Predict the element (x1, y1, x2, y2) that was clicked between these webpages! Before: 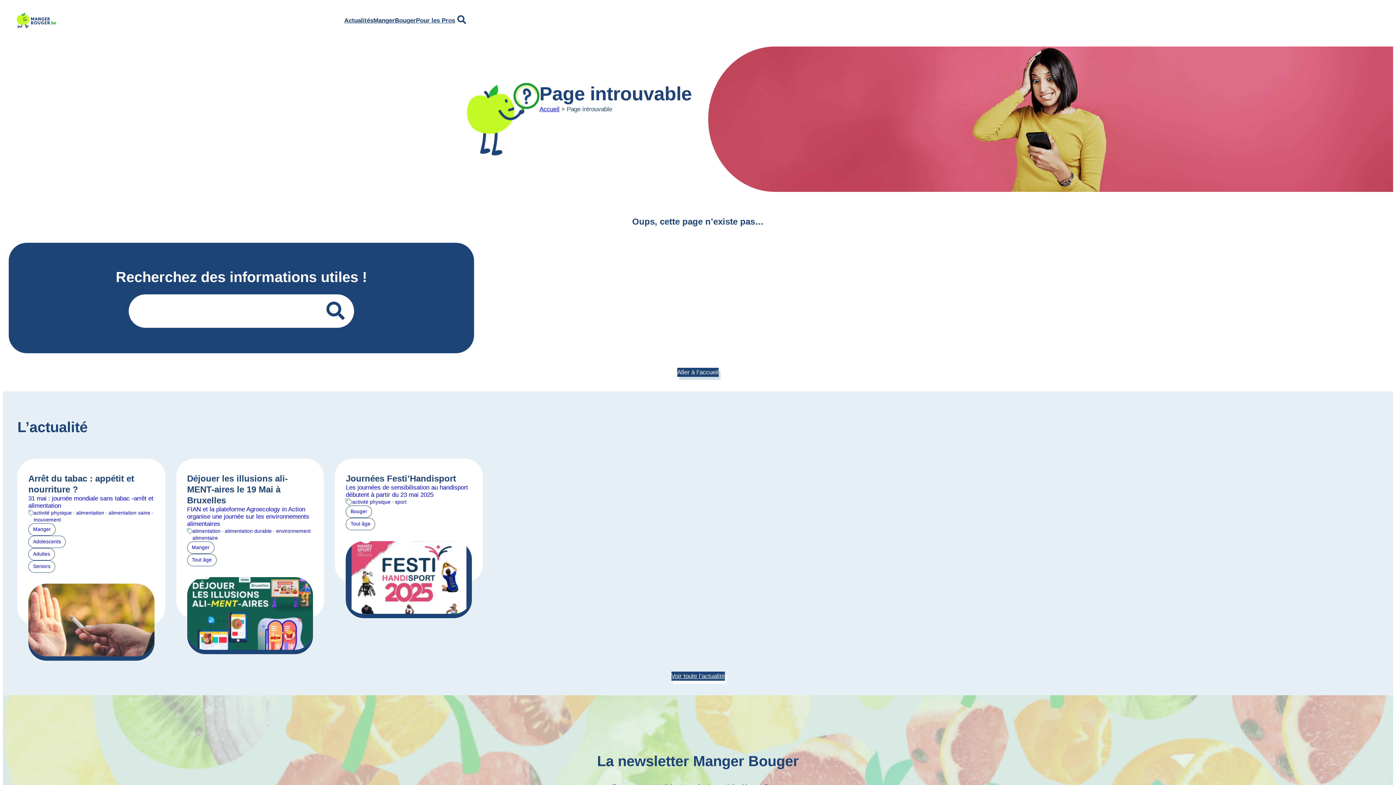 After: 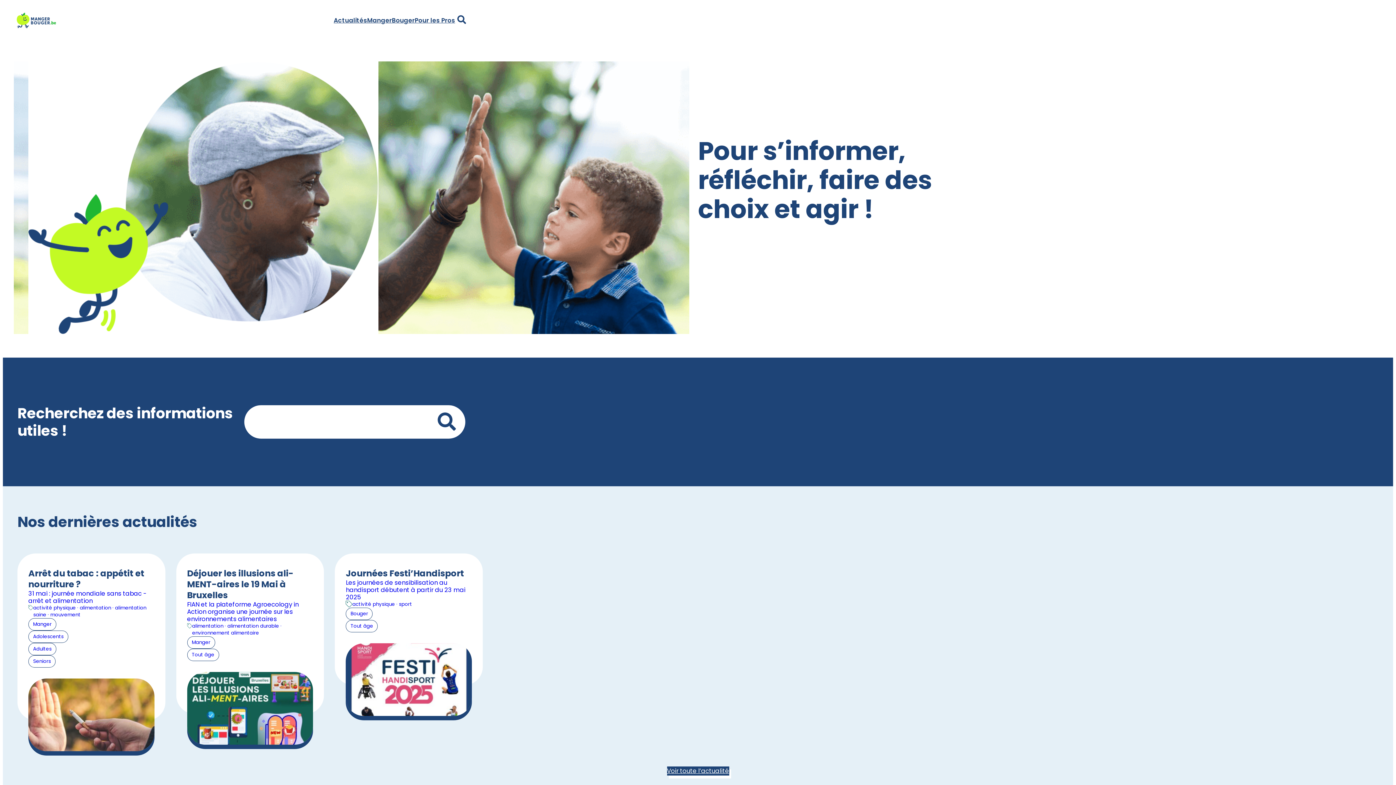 Action: bbox: (14, 11, 58, 29)